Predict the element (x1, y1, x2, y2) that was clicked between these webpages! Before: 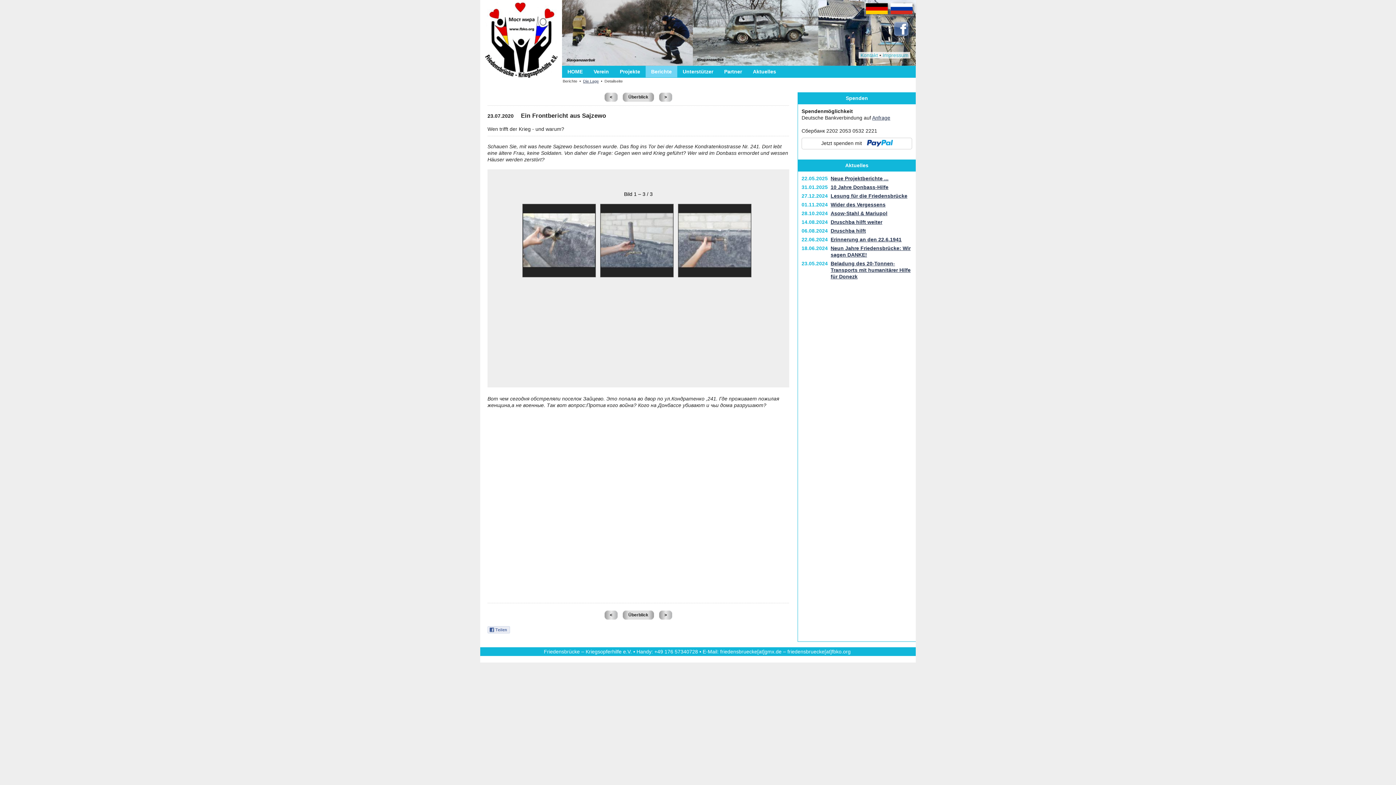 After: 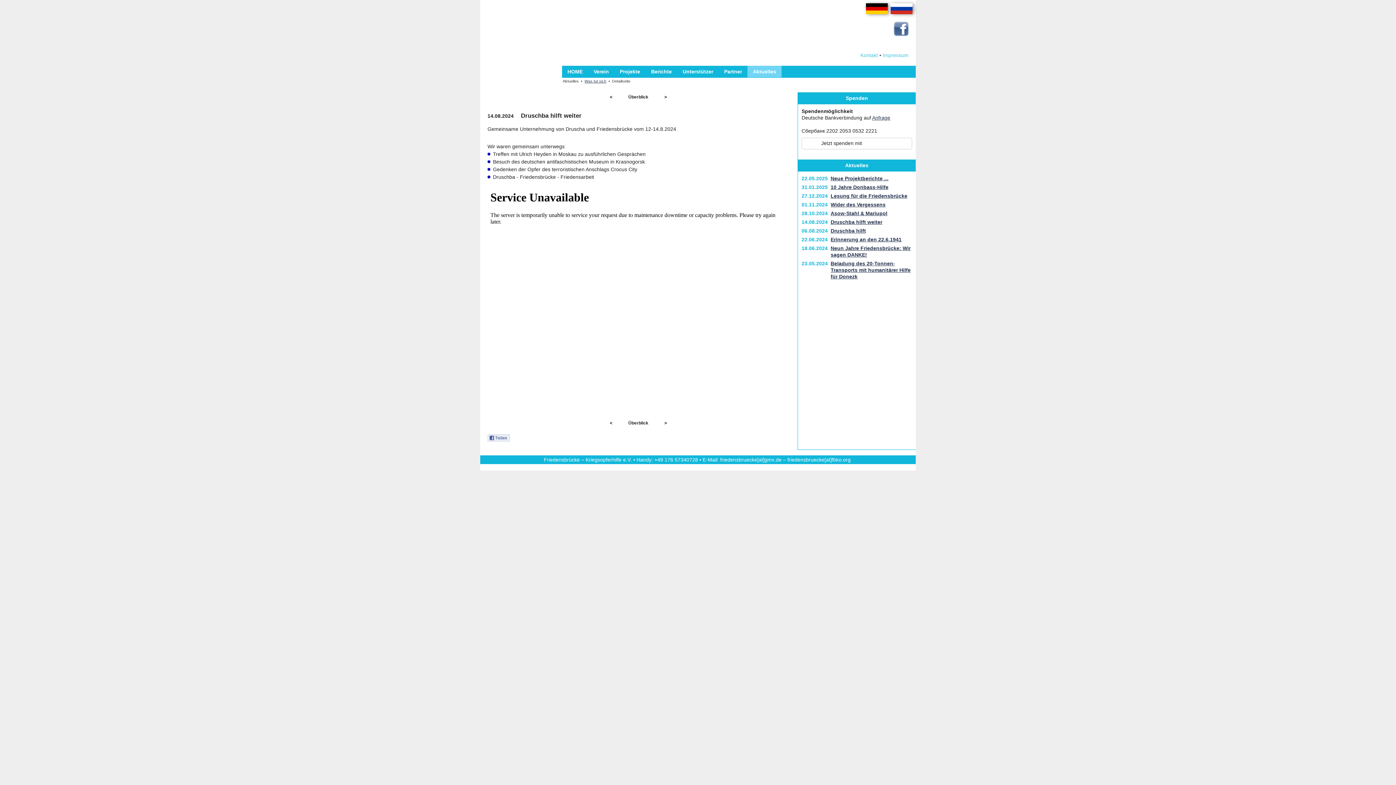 Action: label: Druschba hilft weiter bbox: (830, 219, 882, 225)